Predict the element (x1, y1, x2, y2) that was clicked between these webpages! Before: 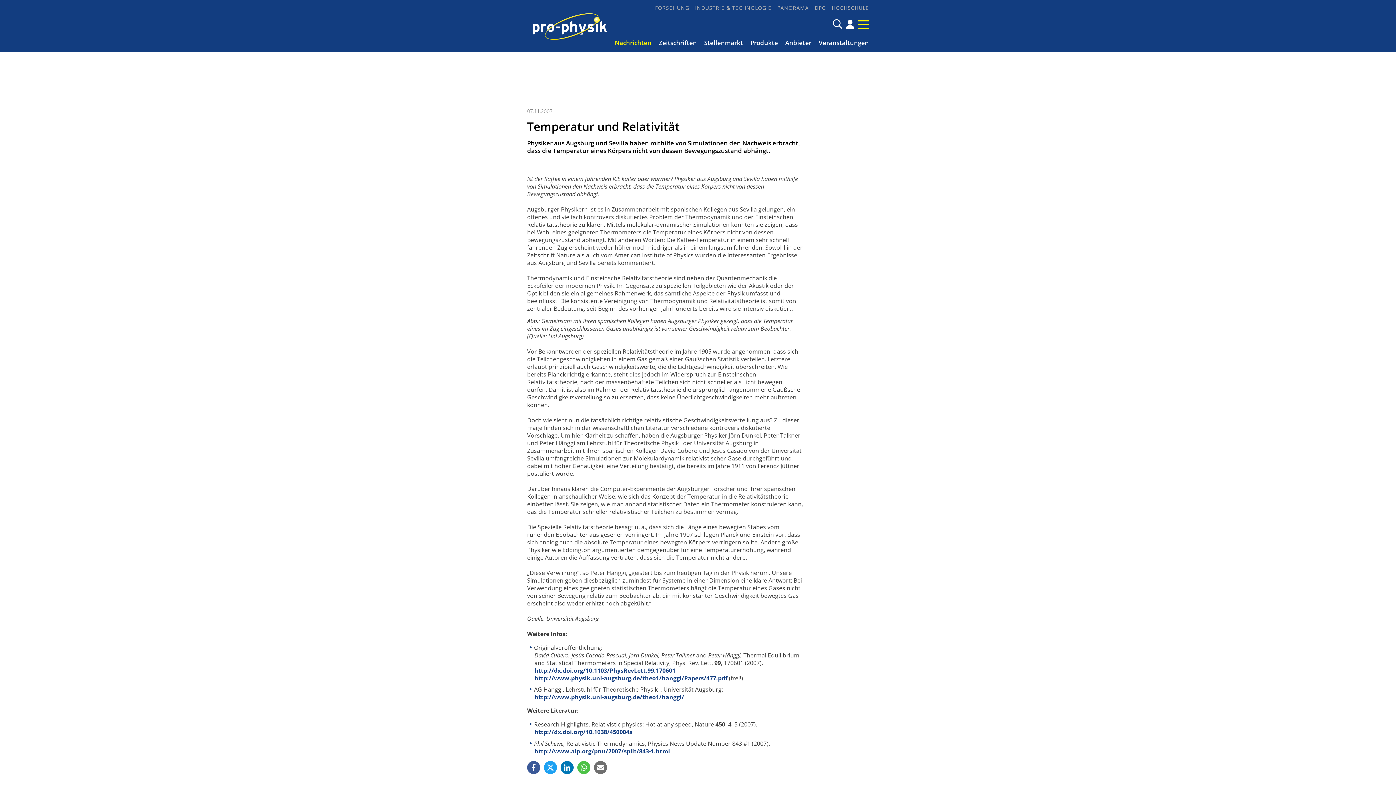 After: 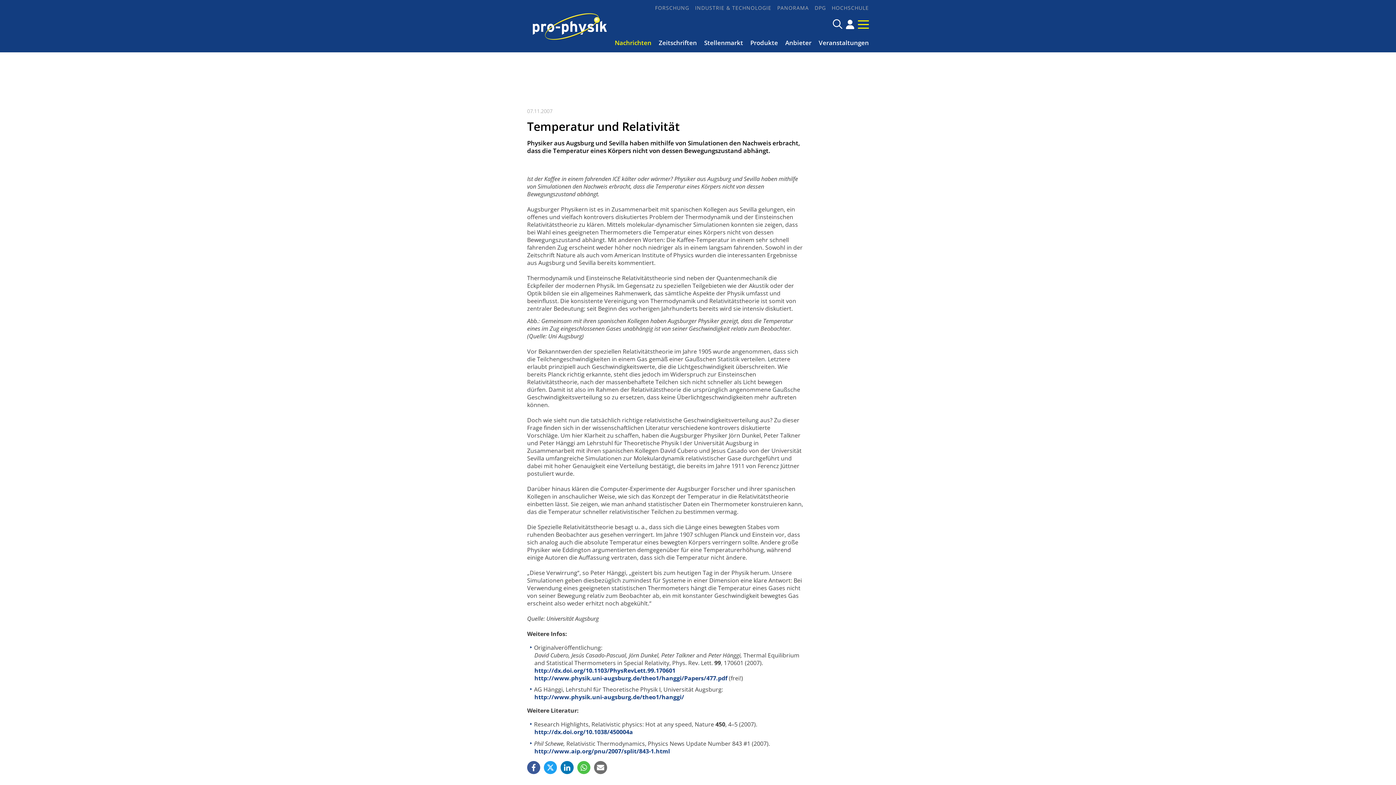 Action: label: http://dx.doi.org/10.1038/450004a bbox: (534, 728, 633, 736)